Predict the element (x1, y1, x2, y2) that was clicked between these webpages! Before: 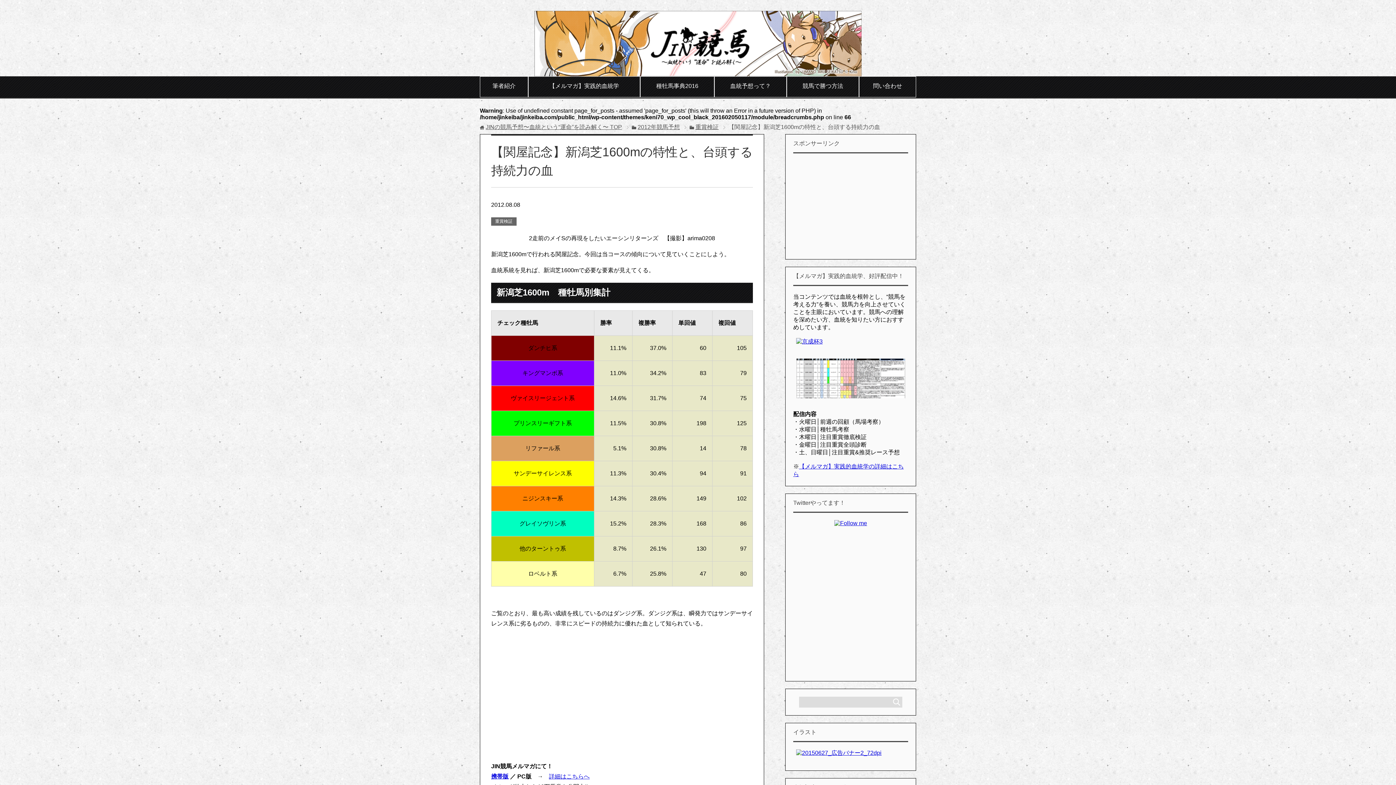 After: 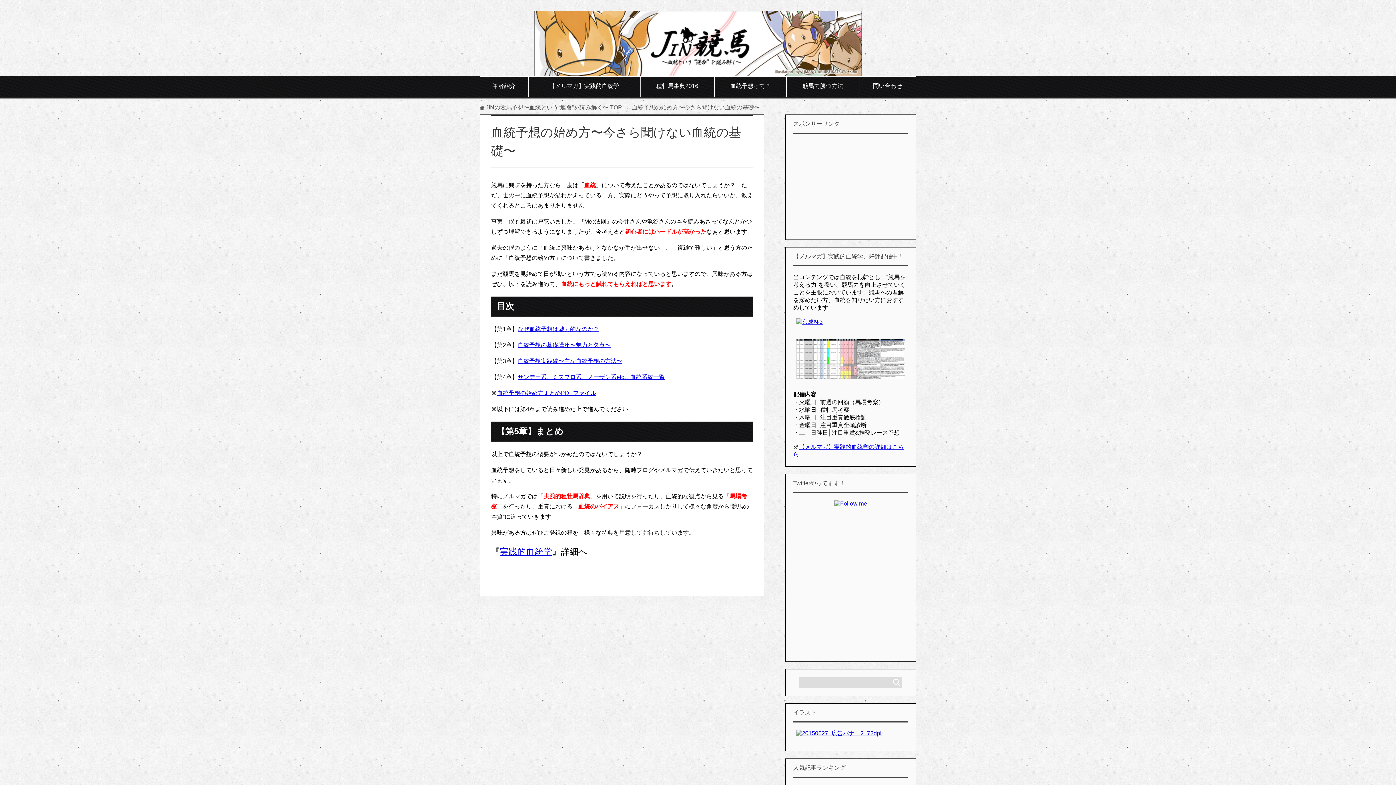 Action: label: 血統予想って？ bbox: (714, 76, 786, 97)